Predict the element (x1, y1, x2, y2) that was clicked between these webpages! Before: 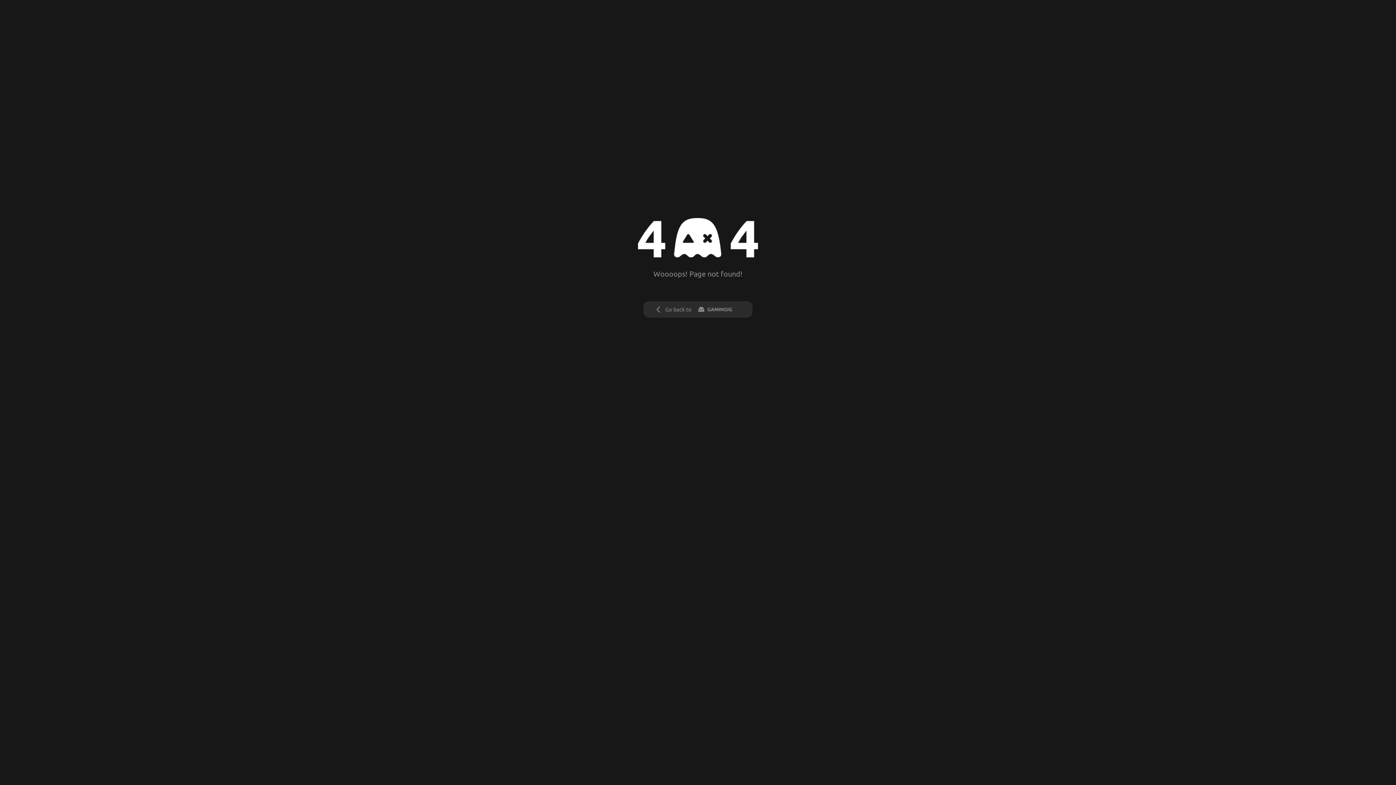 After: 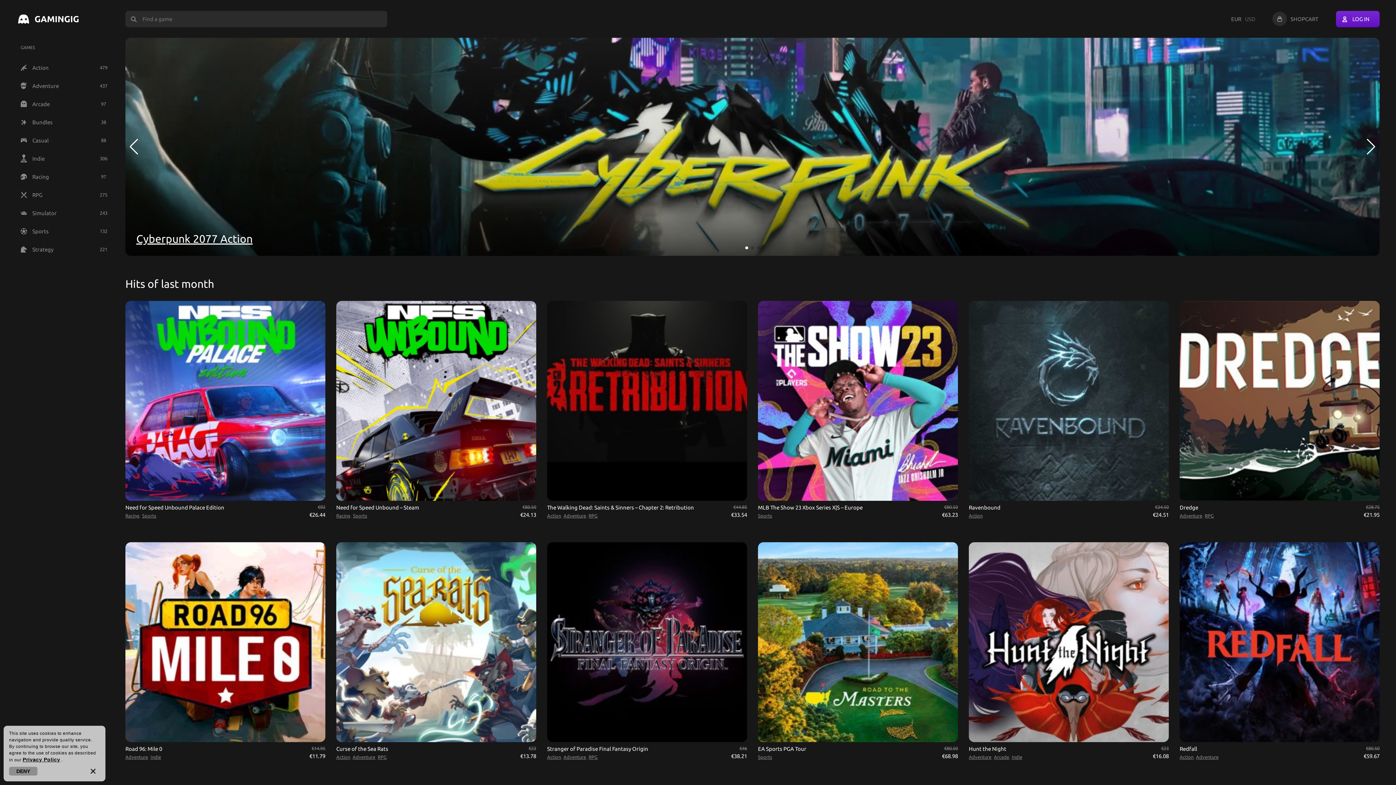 Action: bbox: (656, 304, 739, 310)